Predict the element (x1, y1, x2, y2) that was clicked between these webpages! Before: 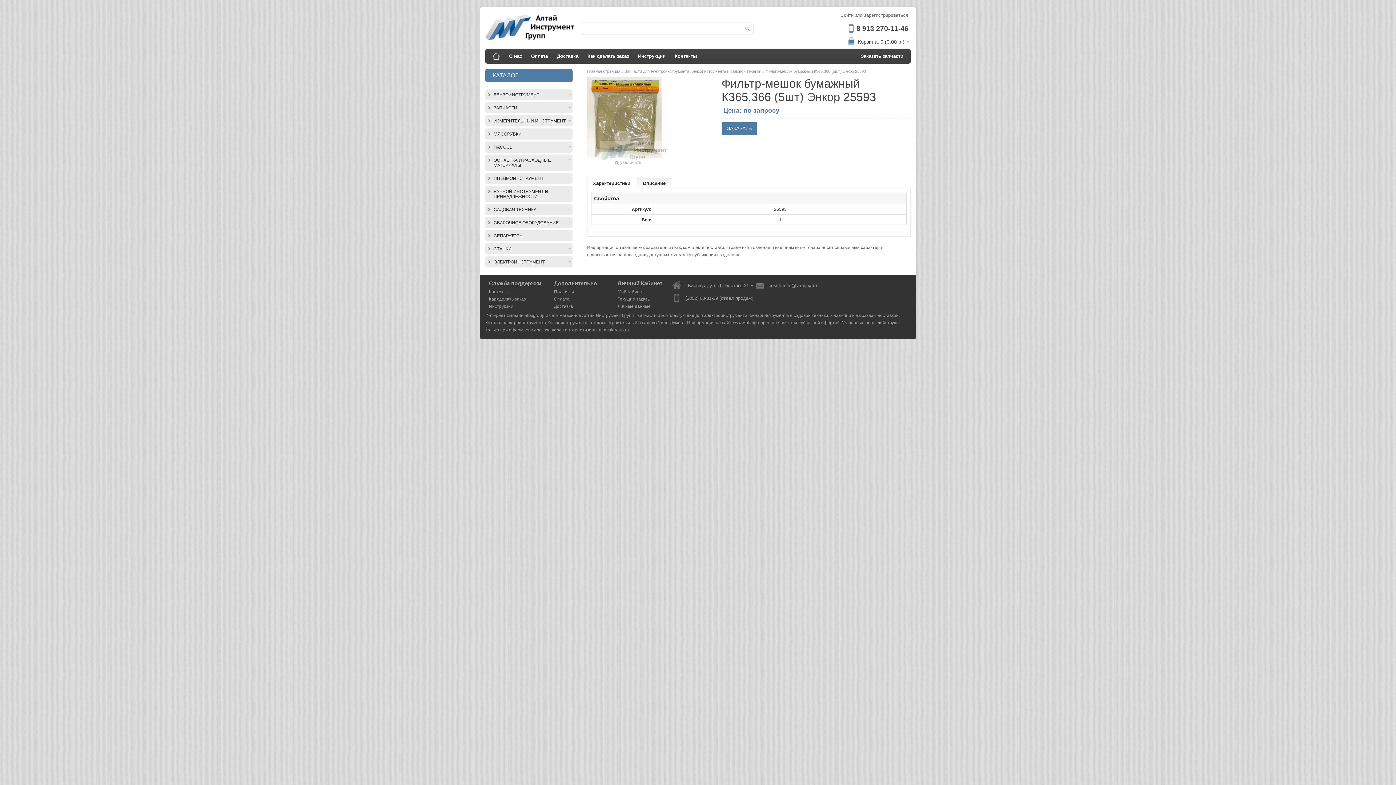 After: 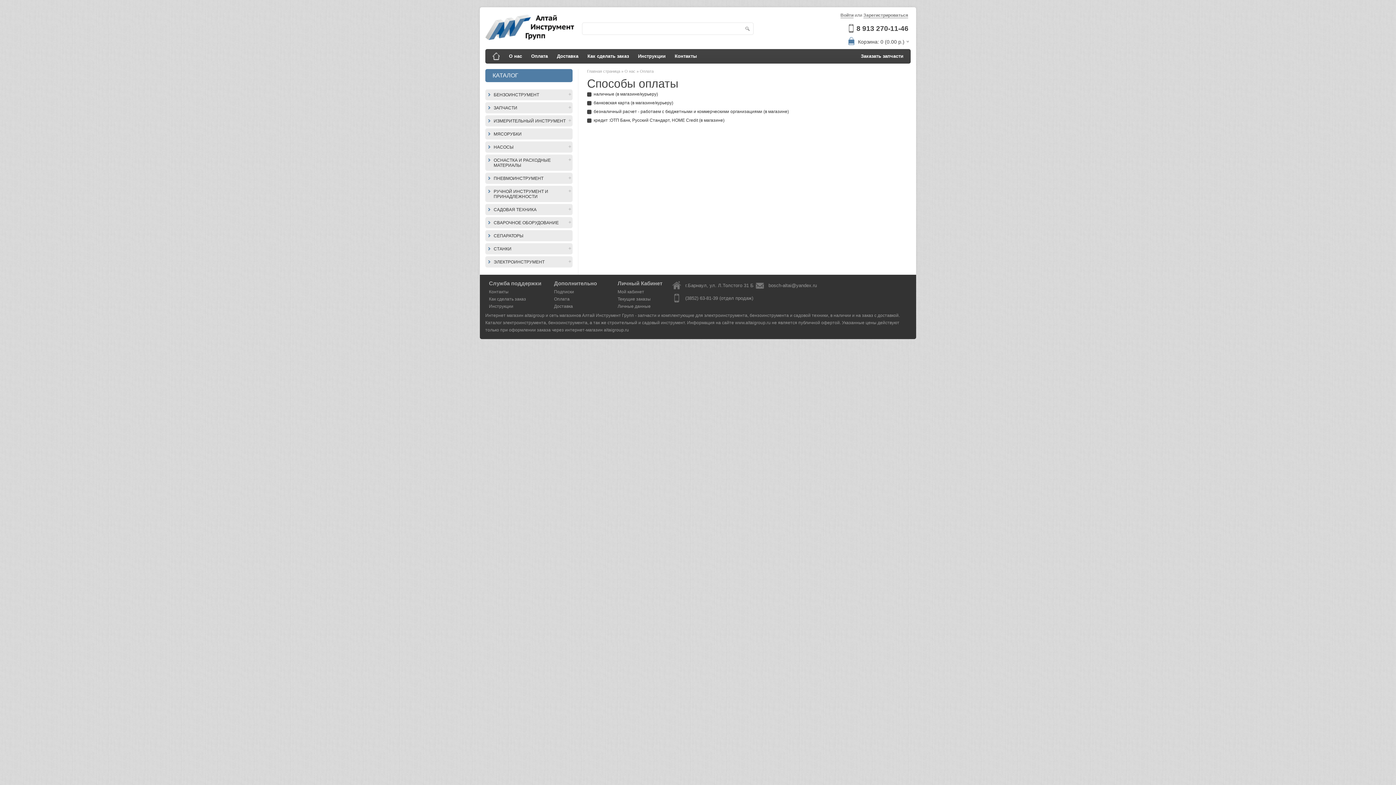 Action: label: Оплата bbox: (527, 49, 551, 63)